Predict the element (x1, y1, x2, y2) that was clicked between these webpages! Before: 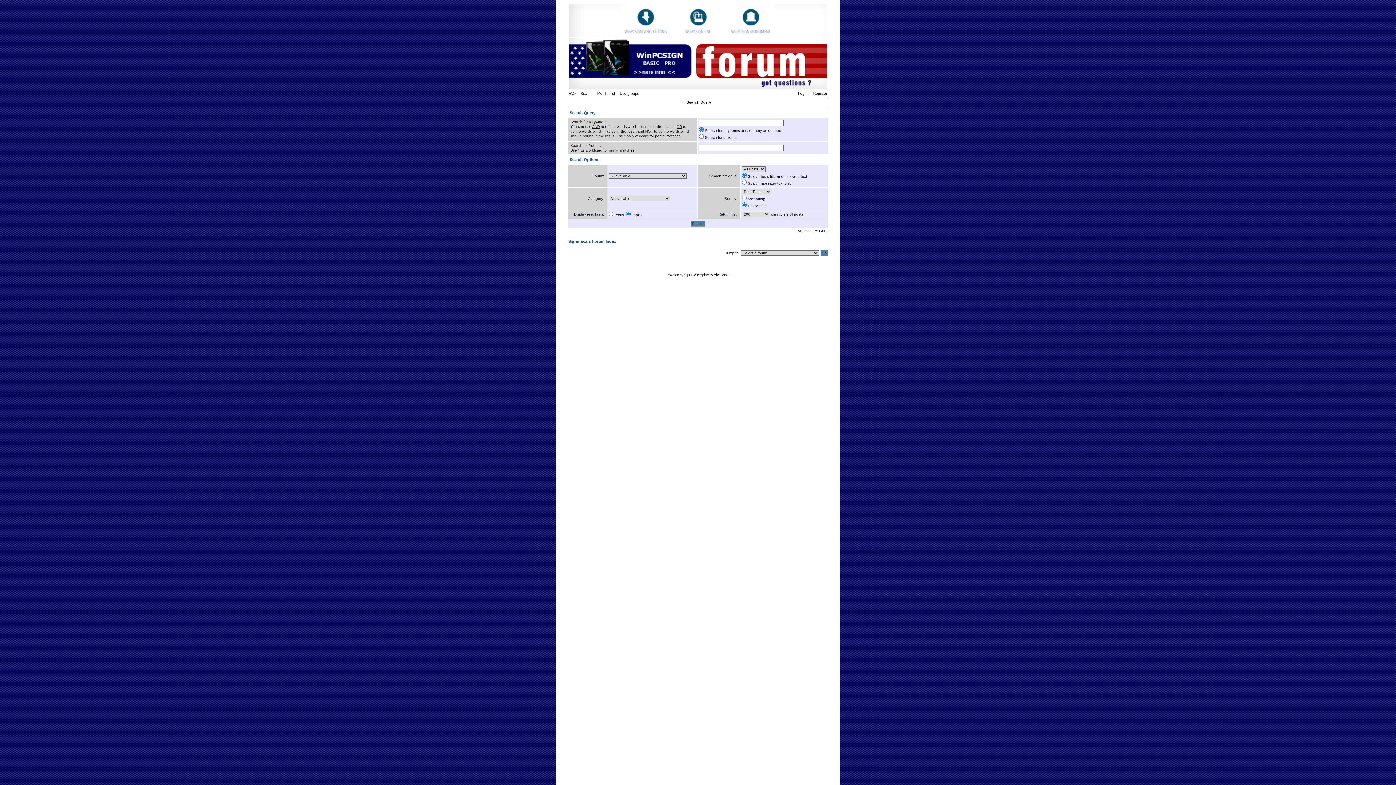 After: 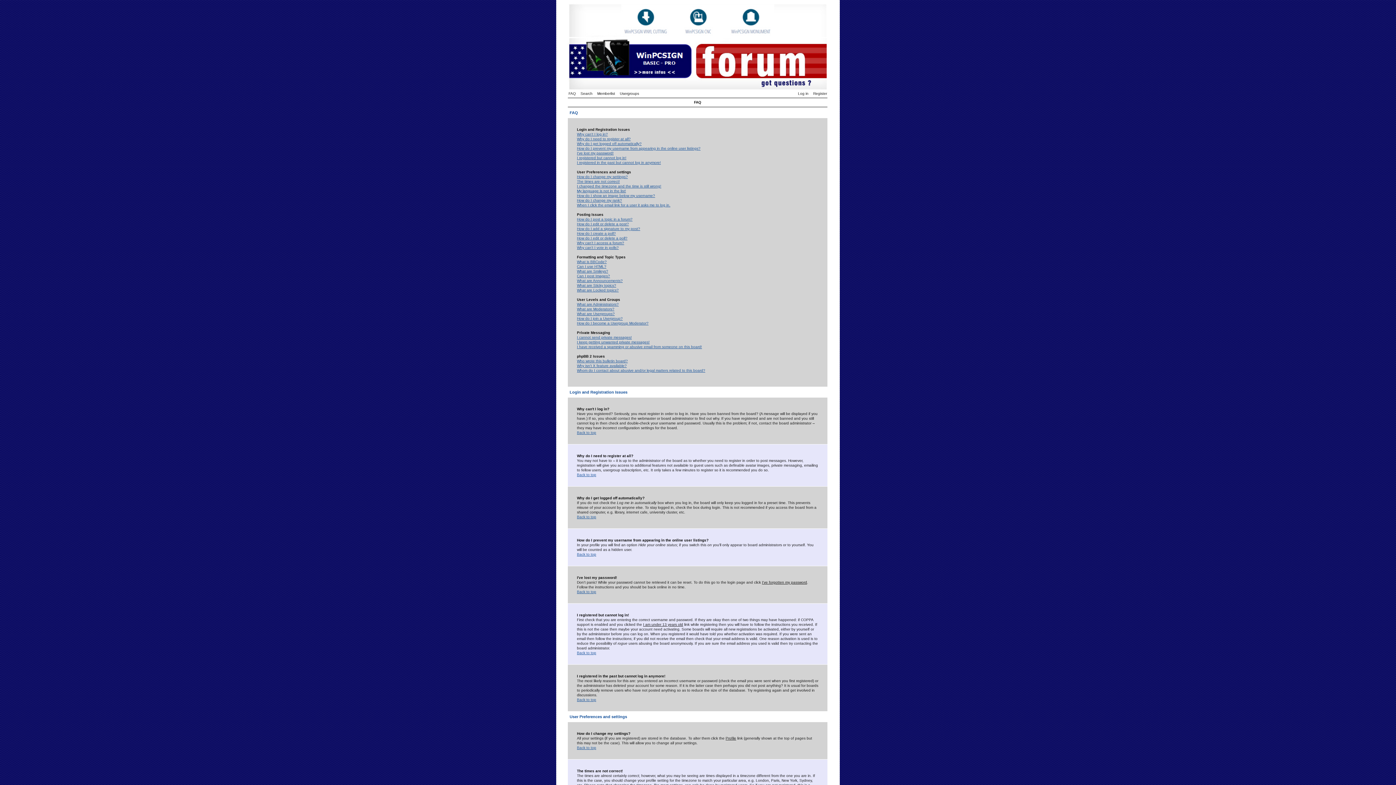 Action: label: FAQ bbox: (568, 91, 579, 95)